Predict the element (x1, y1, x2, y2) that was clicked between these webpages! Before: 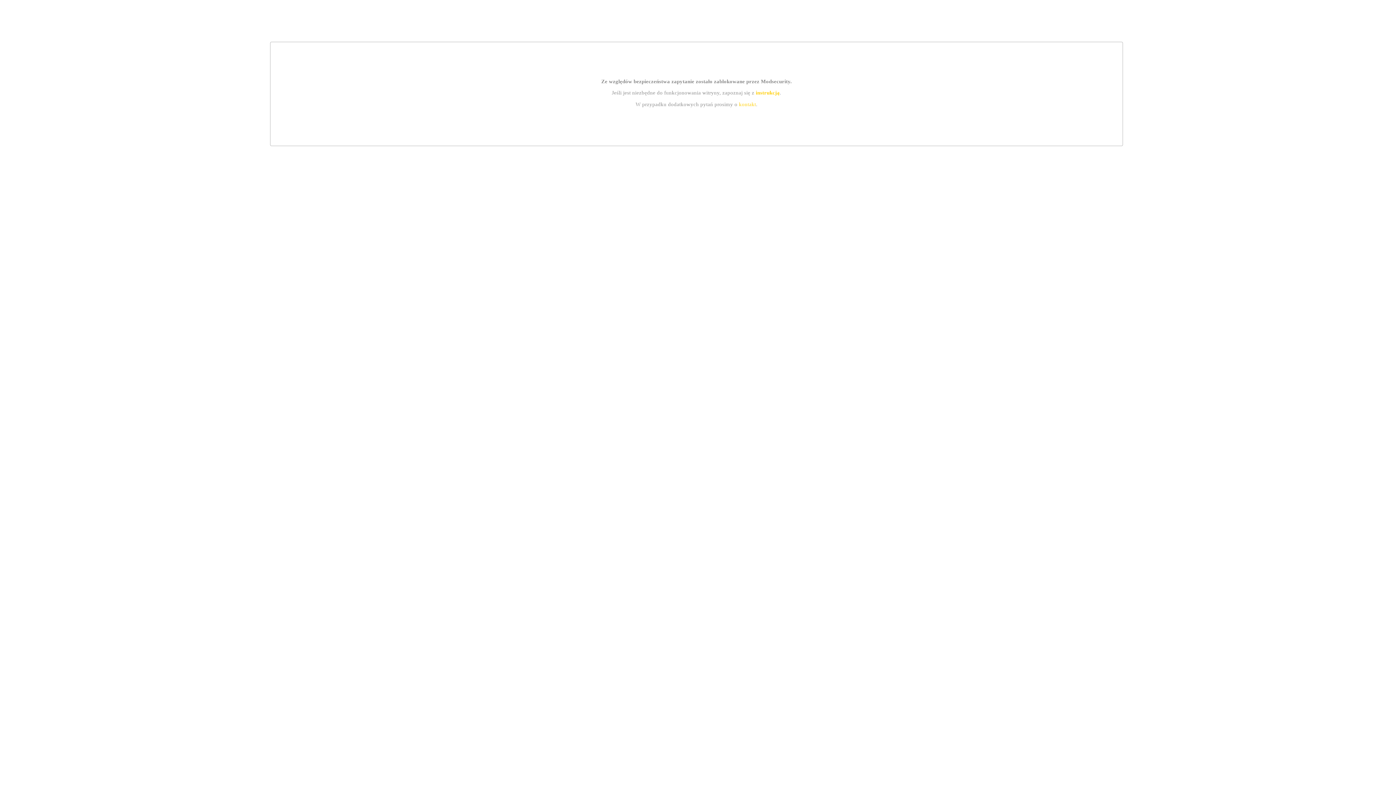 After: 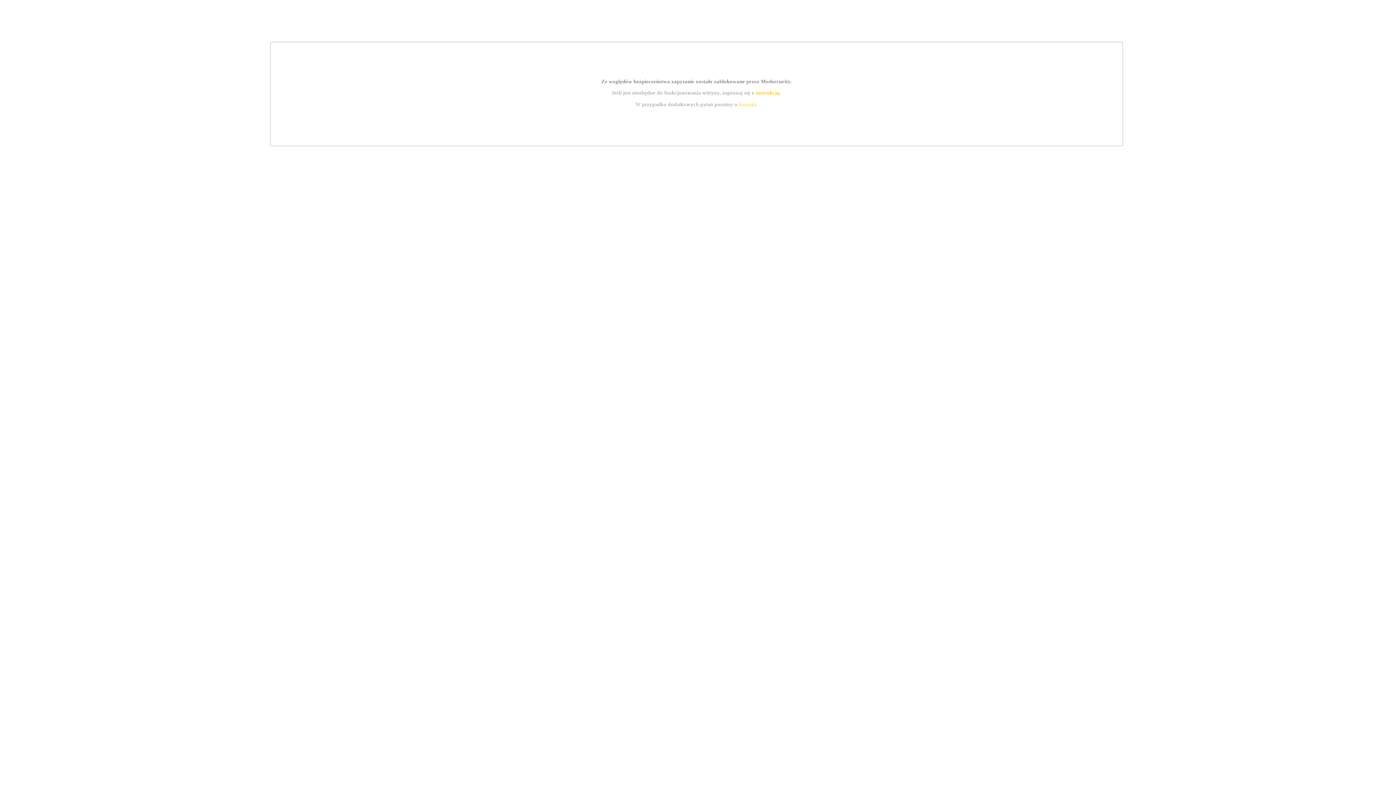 Action: bbox: (739, 101, 756, 107) label: kontakt